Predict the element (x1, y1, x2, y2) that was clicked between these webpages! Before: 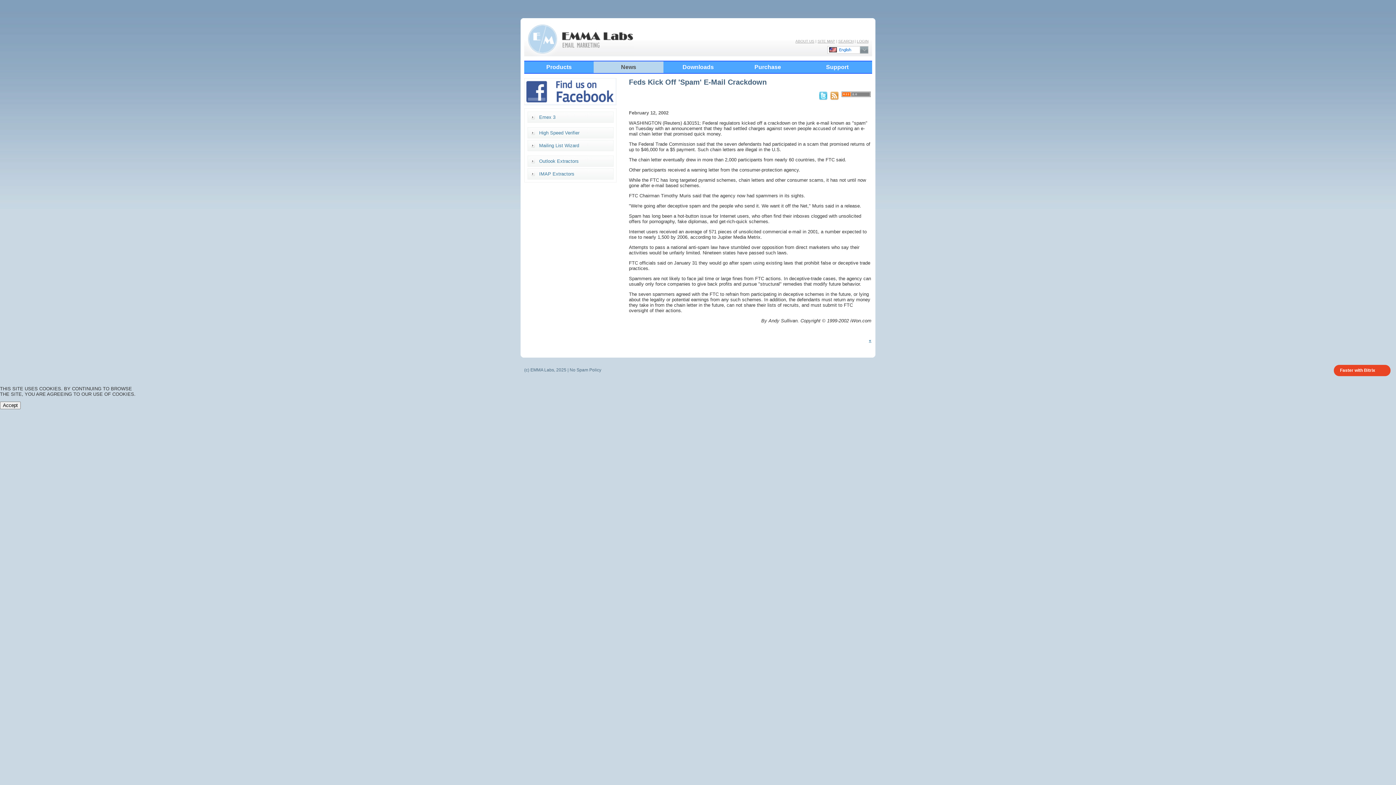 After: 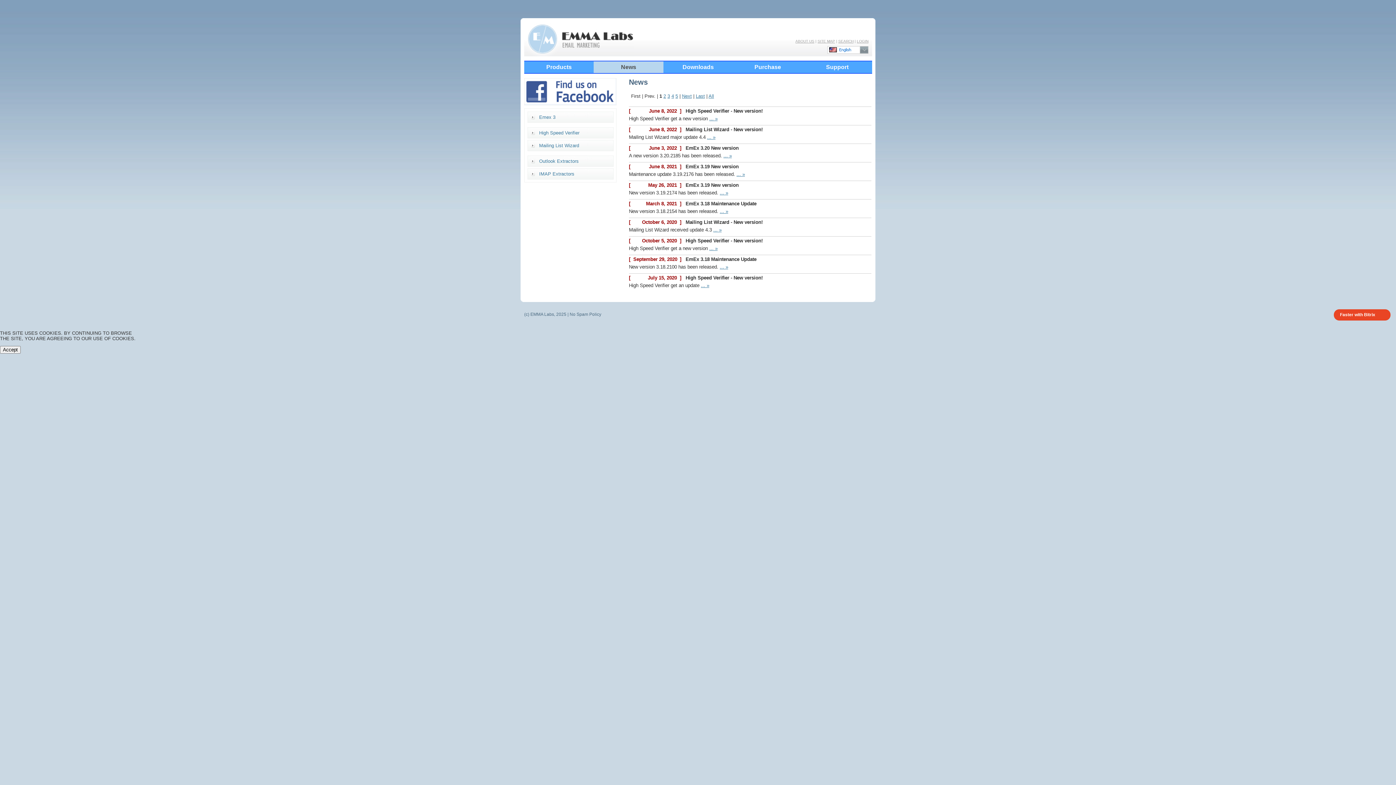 Action: label: « bbox: (869, 338, 871, 343)